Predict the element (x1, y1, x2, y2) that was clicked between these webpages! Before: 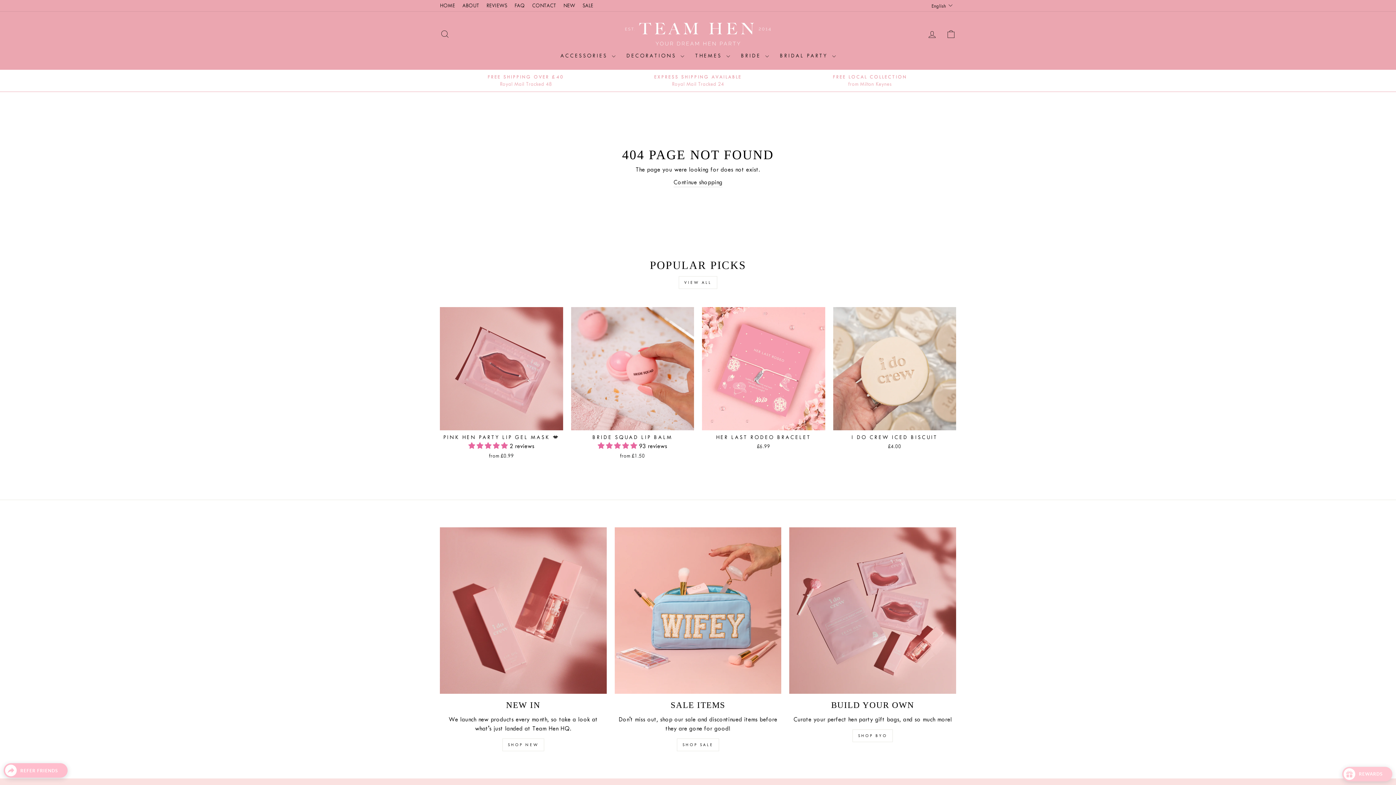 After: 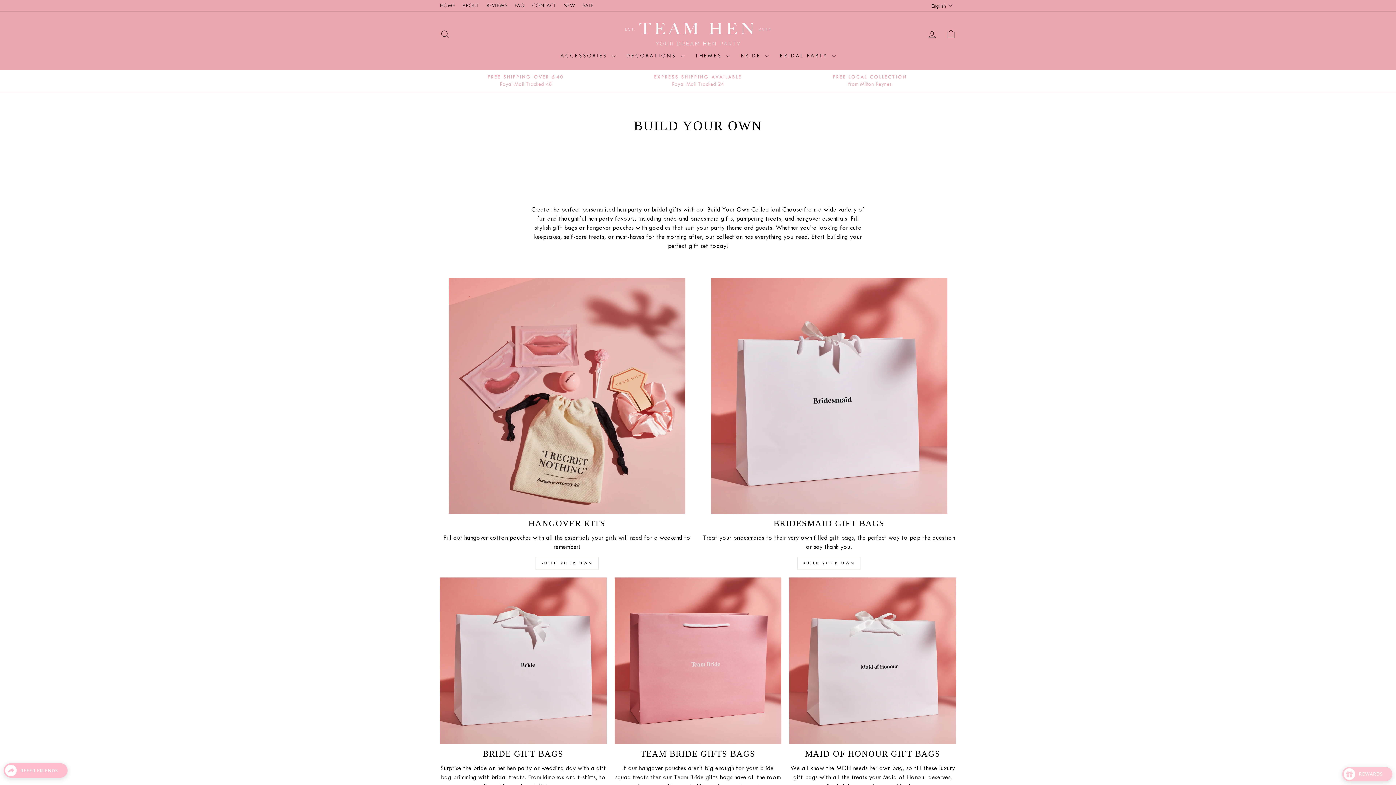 Action: bbox: (789, 527, 956, 694) label: BUILD YOUR OWN